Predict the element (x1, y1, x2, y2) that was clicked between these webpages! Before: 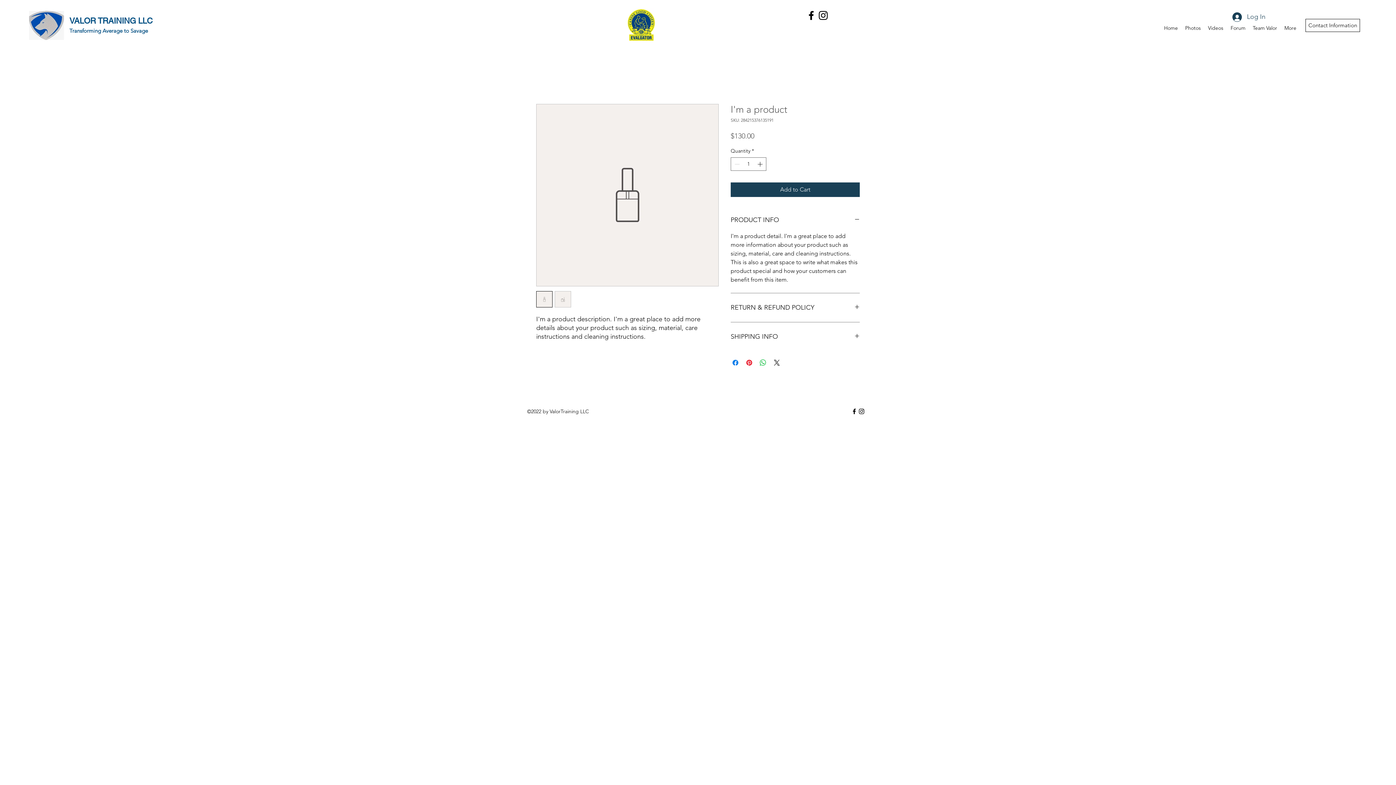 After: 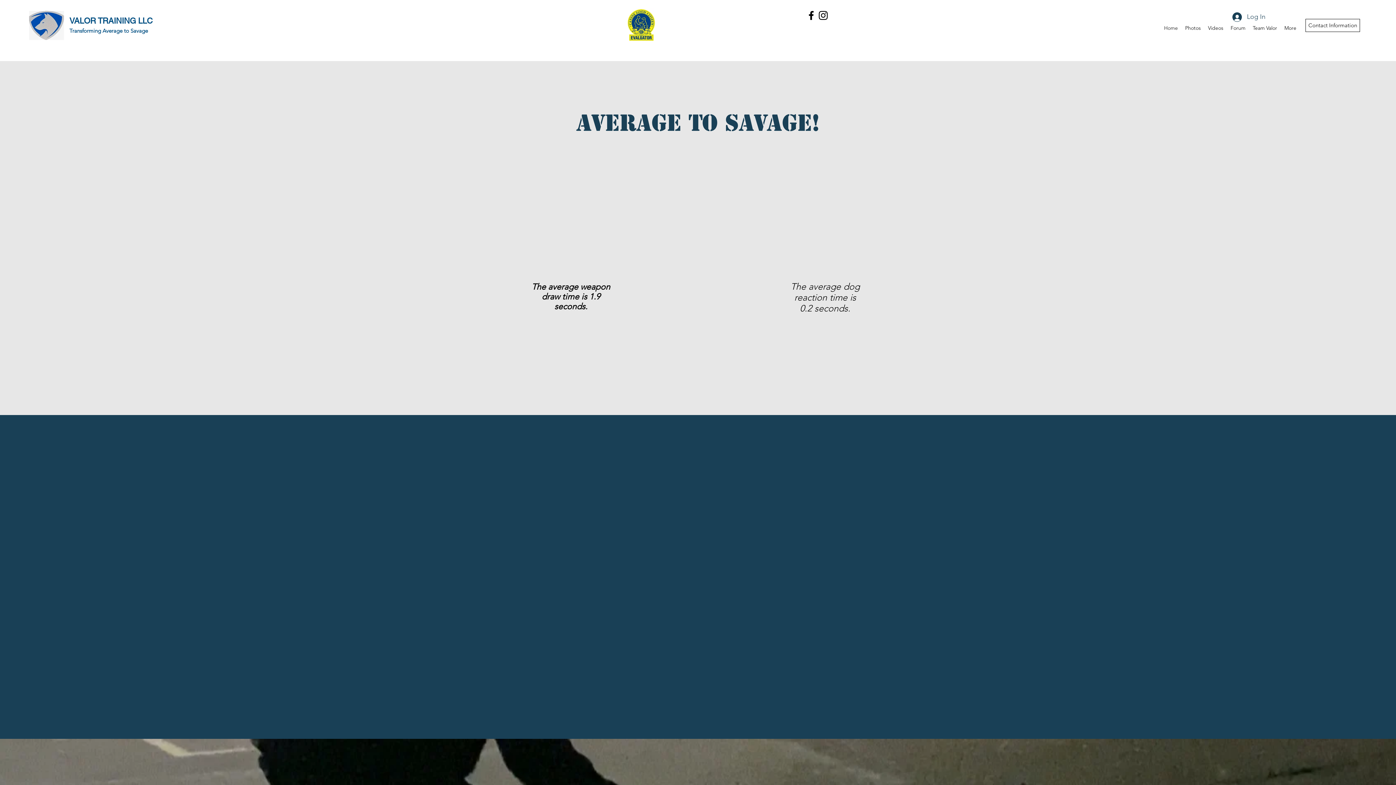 Action: bbox: (69, 16, 152, 25) label: VALOR TRAINING LLC